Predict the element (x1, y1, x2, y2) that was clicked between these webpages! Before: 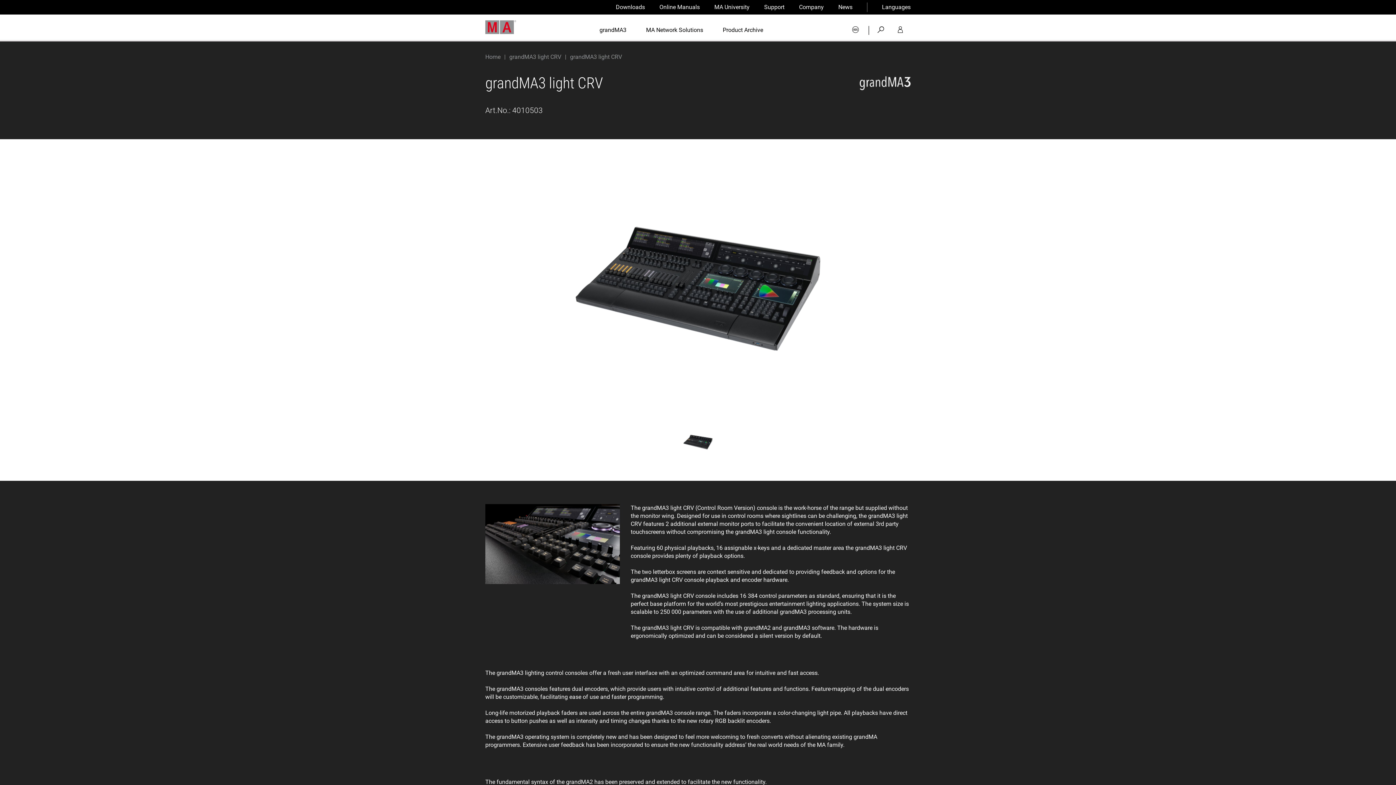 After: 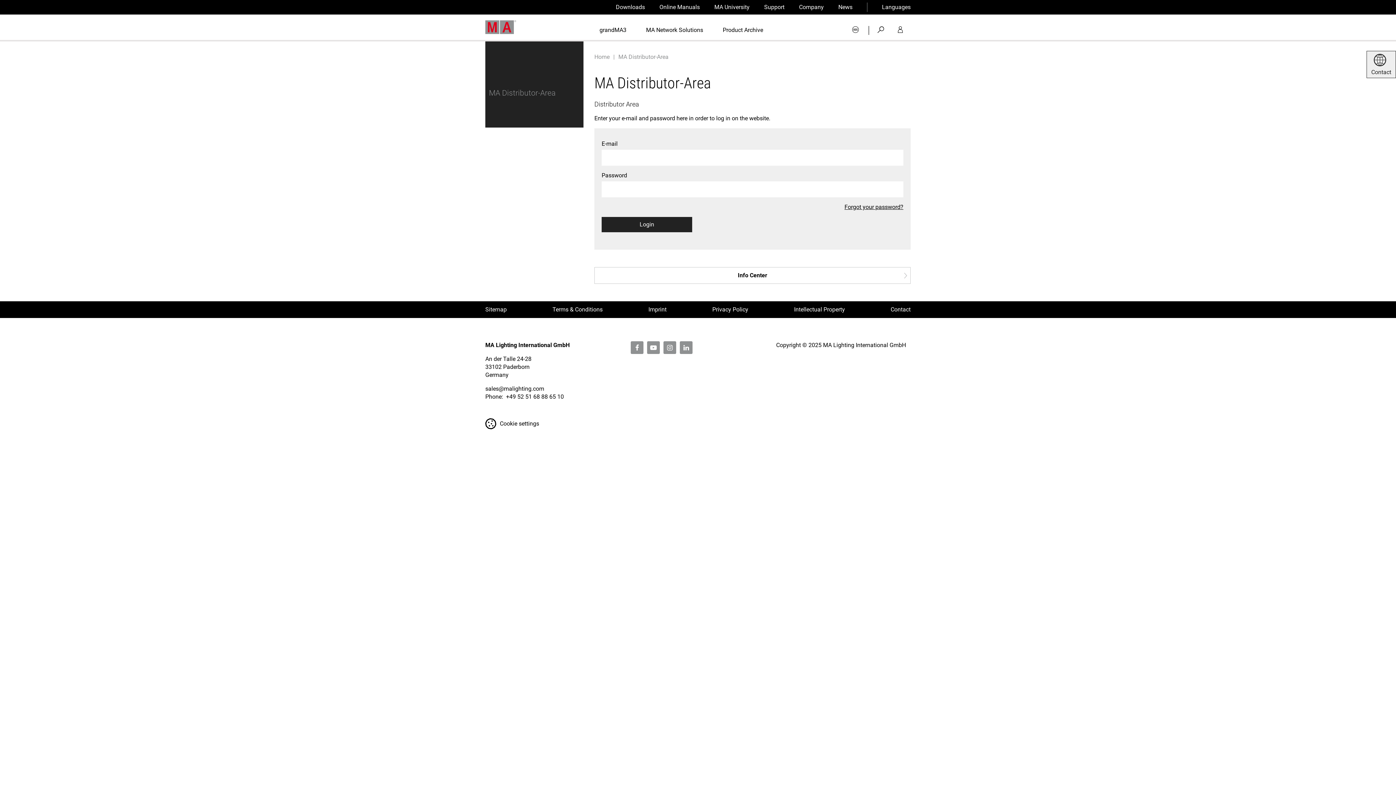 Action: bbox: (891, 23, 910, 37)